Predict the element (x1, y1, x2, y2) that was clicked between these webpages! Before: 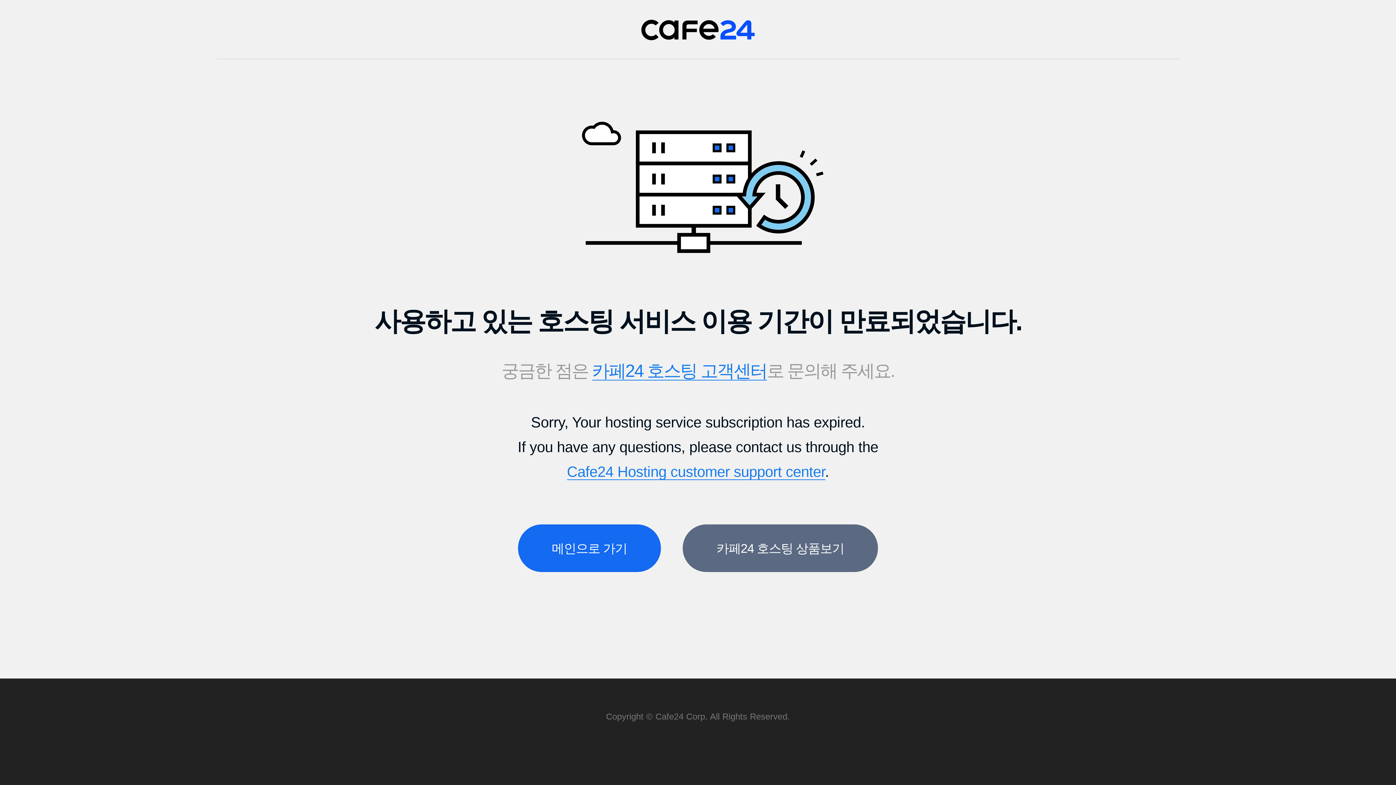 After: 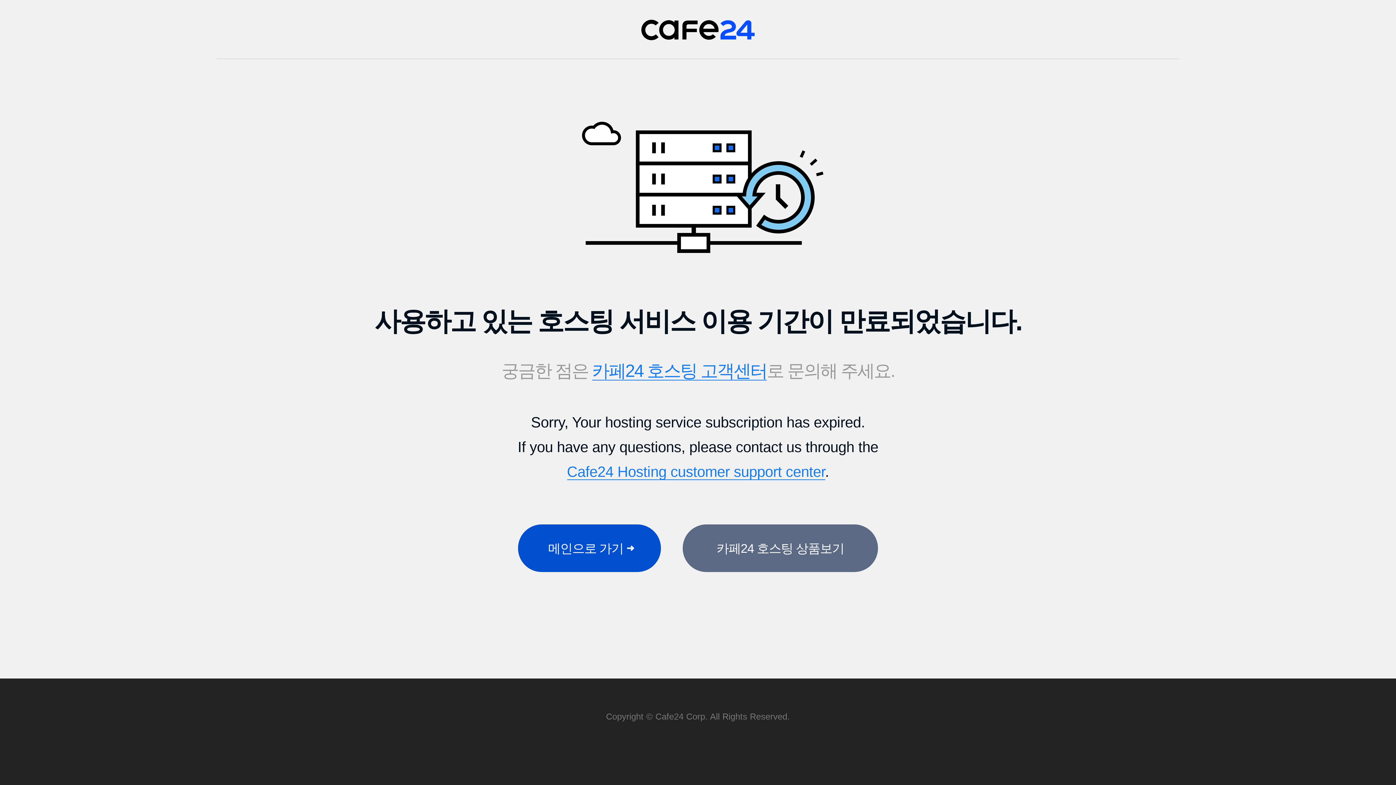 Action: bbox: (518, 524, 661, 572) label: 메인으로 가기